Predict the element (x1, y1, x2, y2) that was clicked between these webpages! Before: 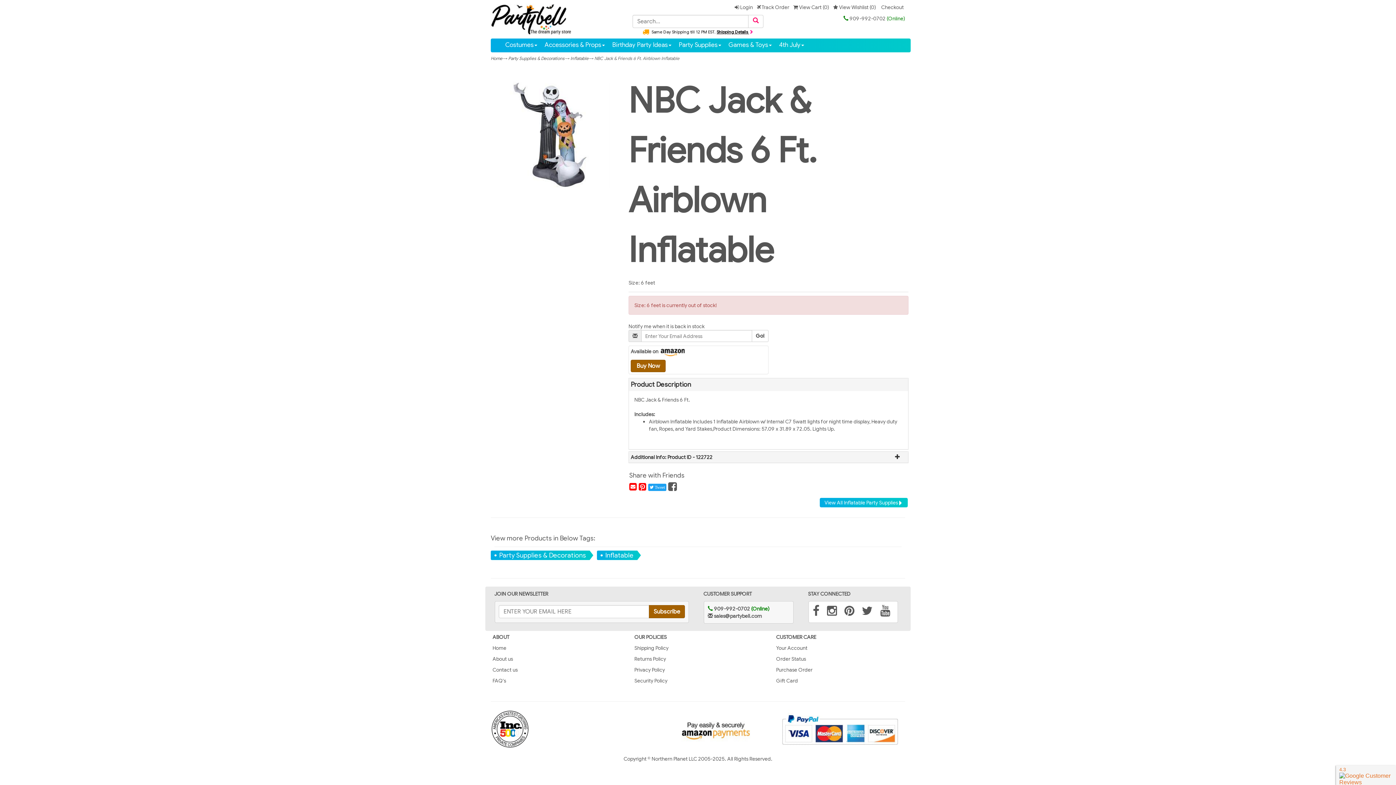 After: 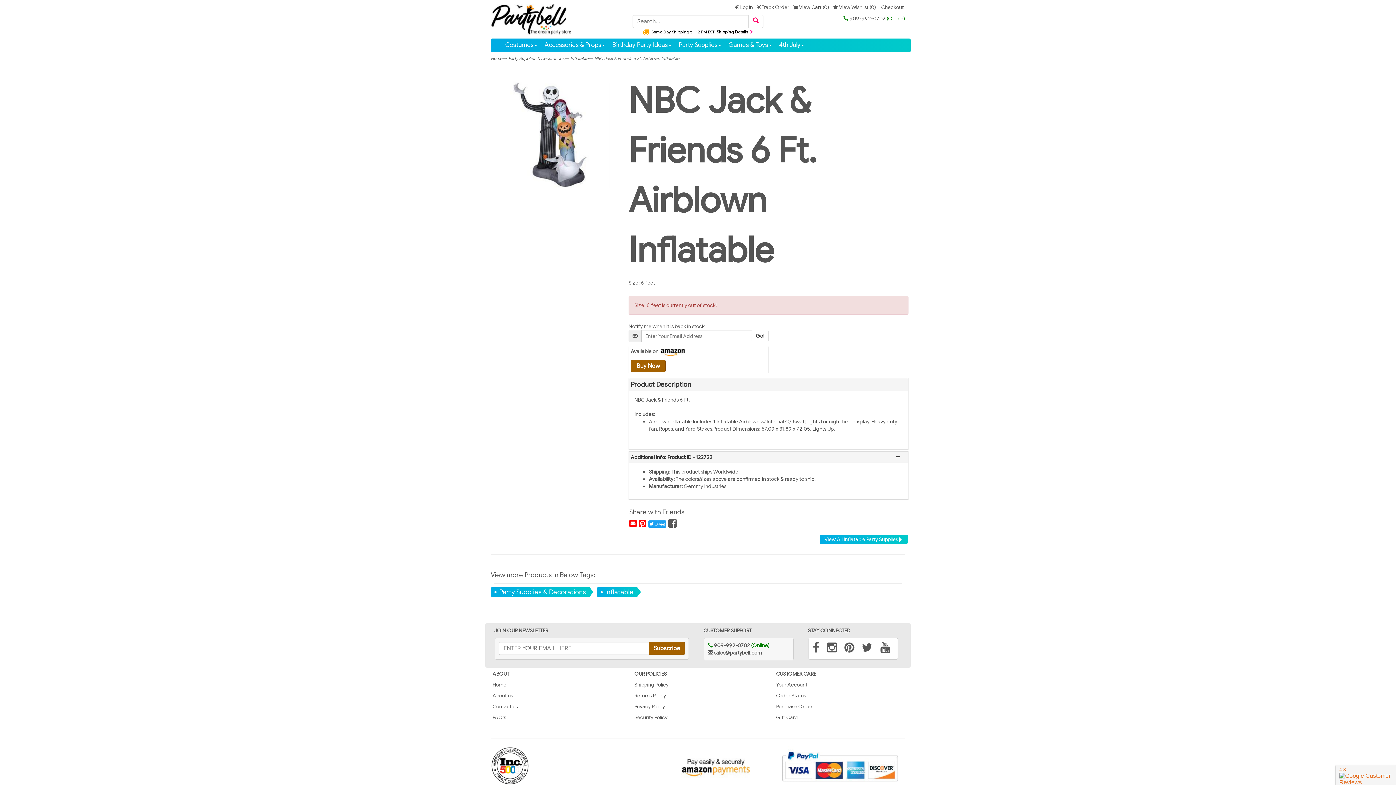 Action: bbox: (629, 452, 908, 462) label: Additional Info: Product ID - 122722